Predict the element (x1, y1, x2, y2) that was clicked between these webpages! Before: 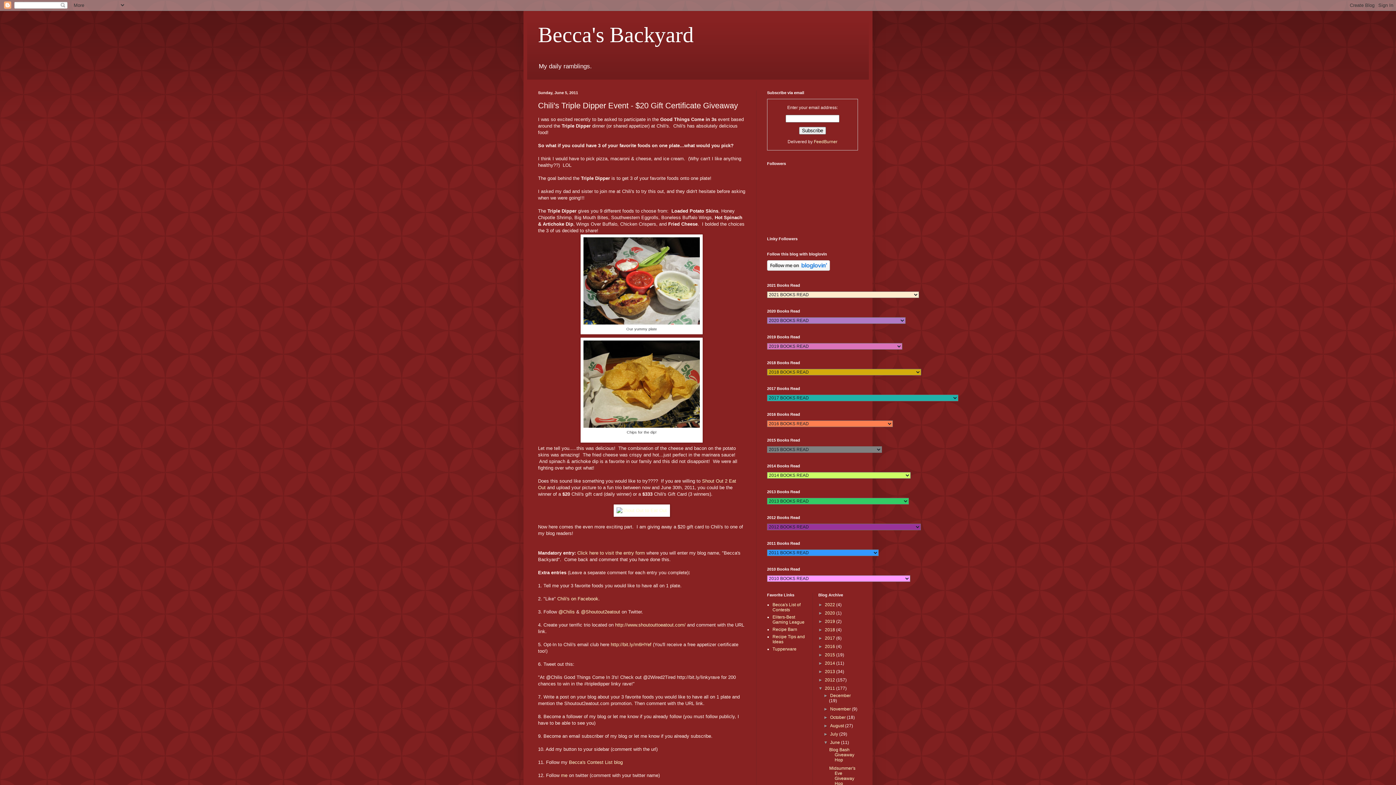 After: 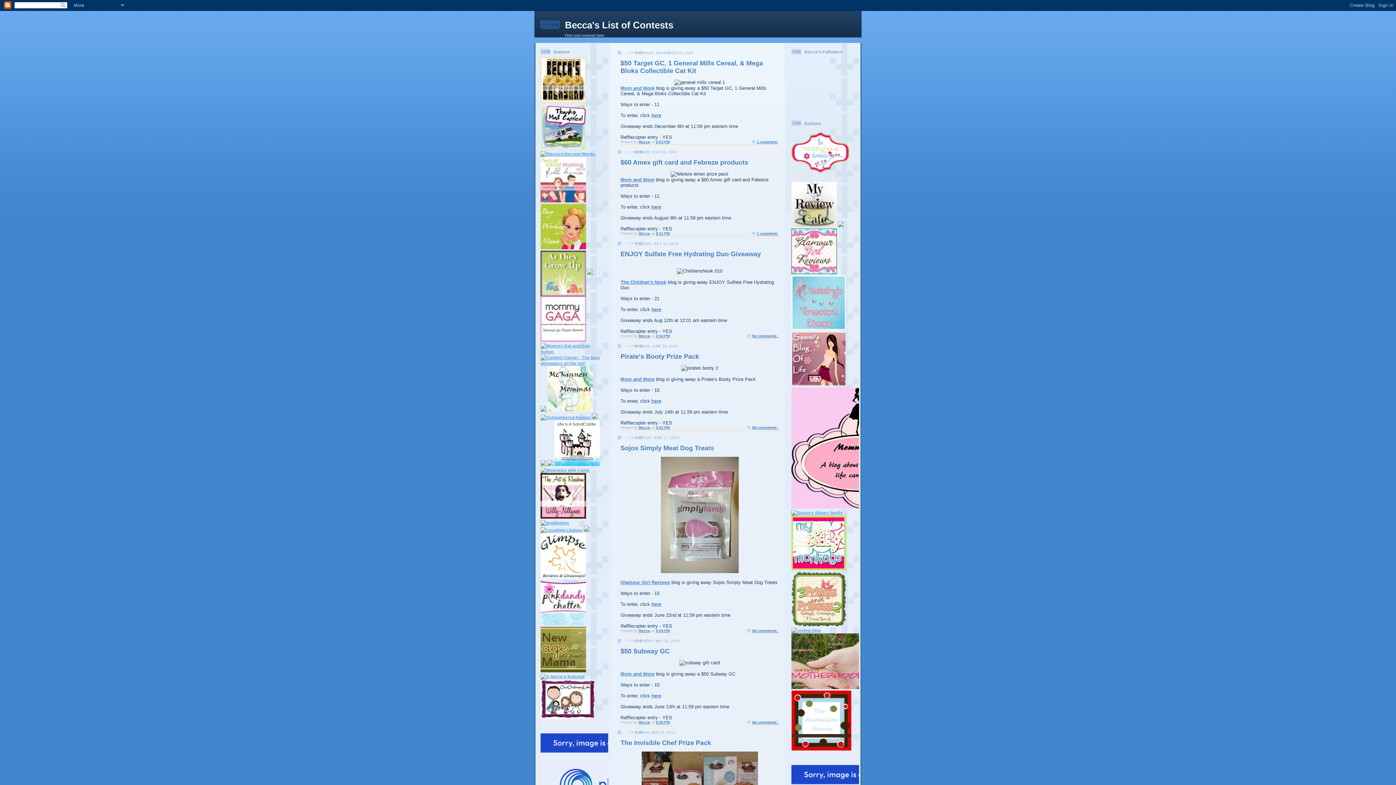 Action: label: Becca's Contest List blog bbox: (569, 760, 622, 765)